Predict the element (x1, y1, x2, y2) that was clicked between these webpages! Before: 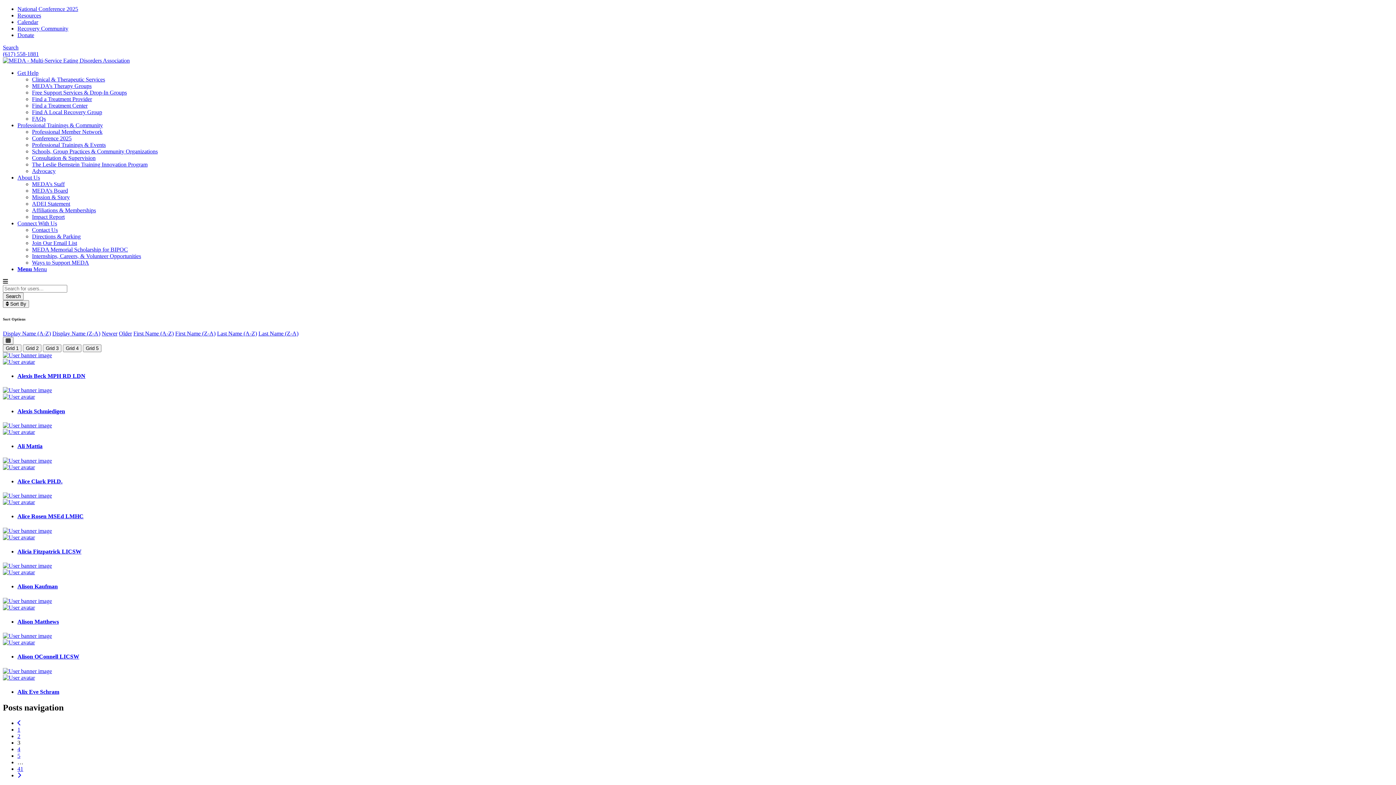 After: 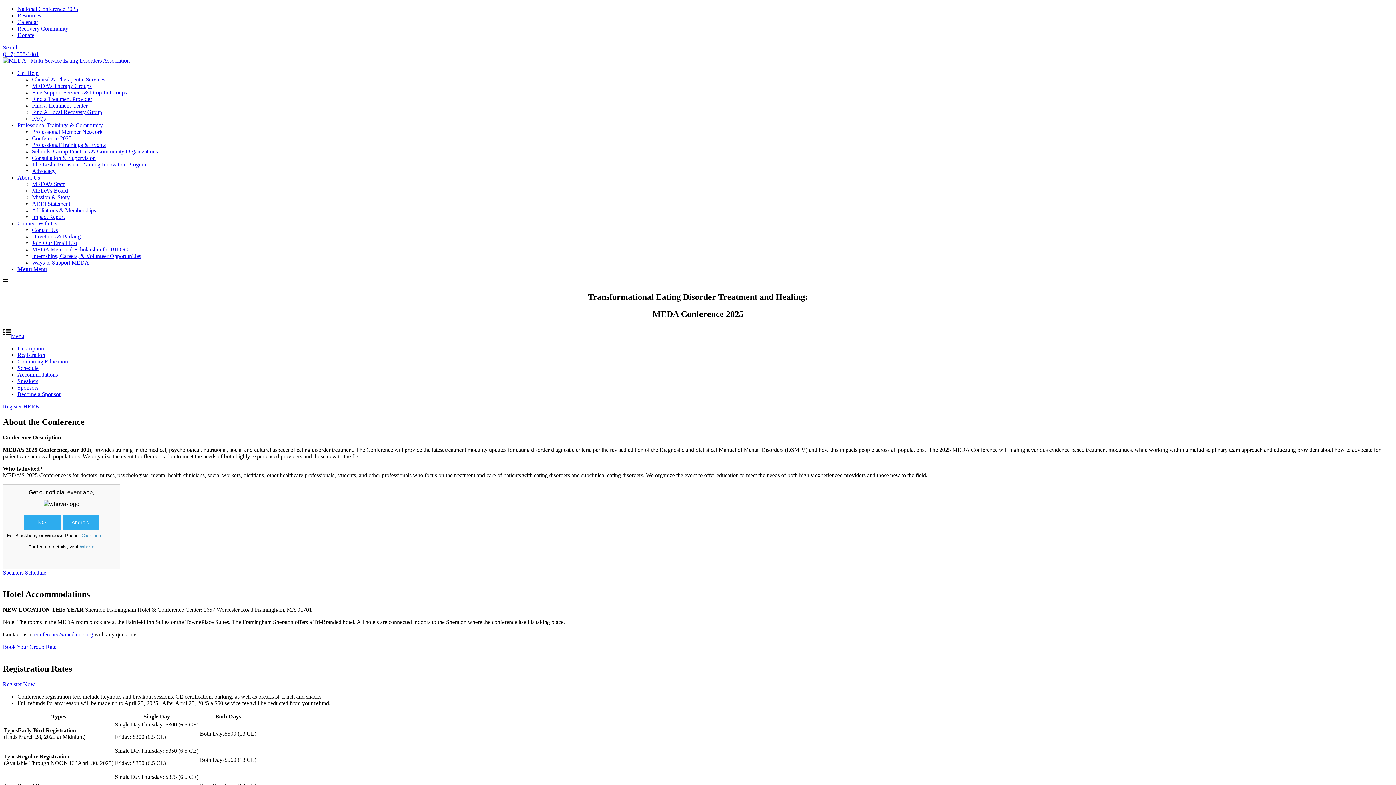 Action: label: Conference 2025 bbox: (32, 135, 71, 141)